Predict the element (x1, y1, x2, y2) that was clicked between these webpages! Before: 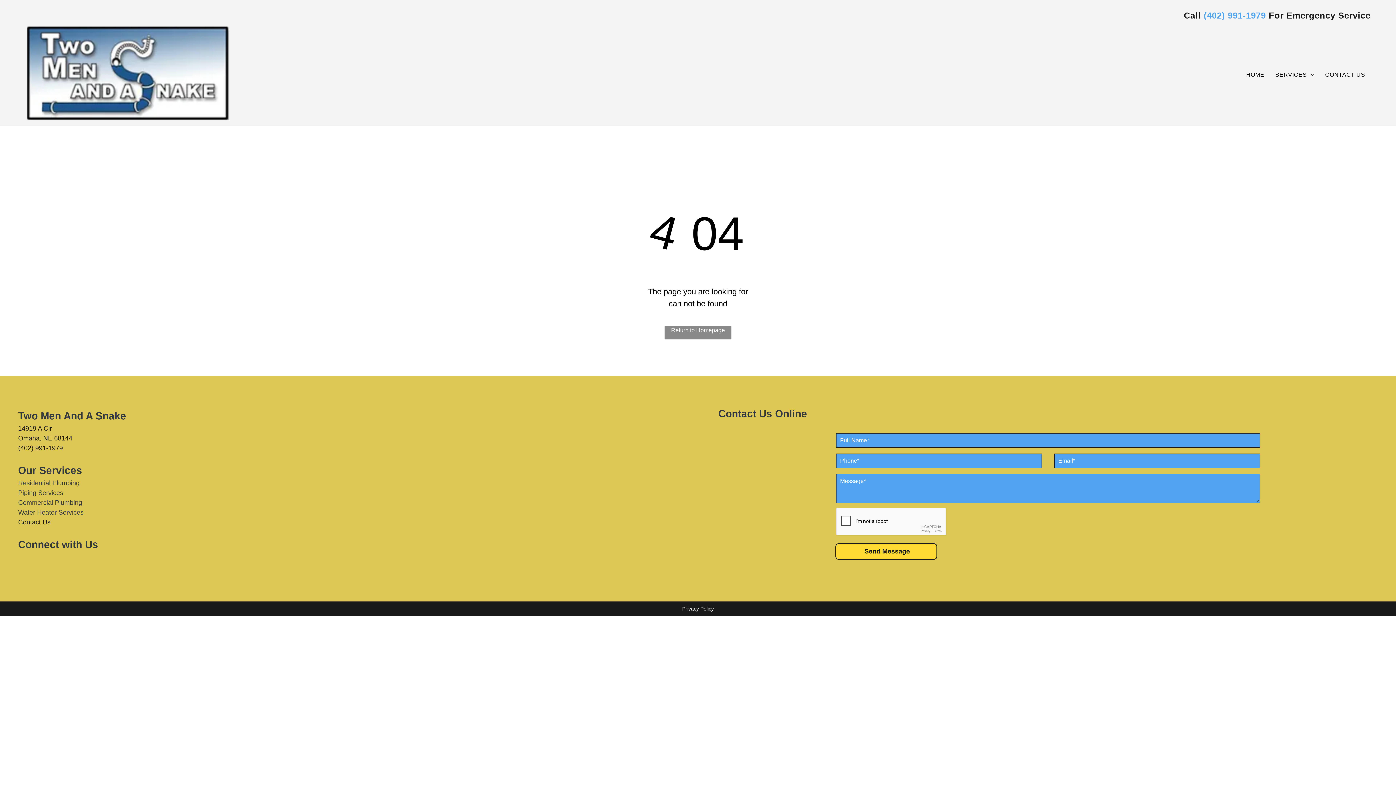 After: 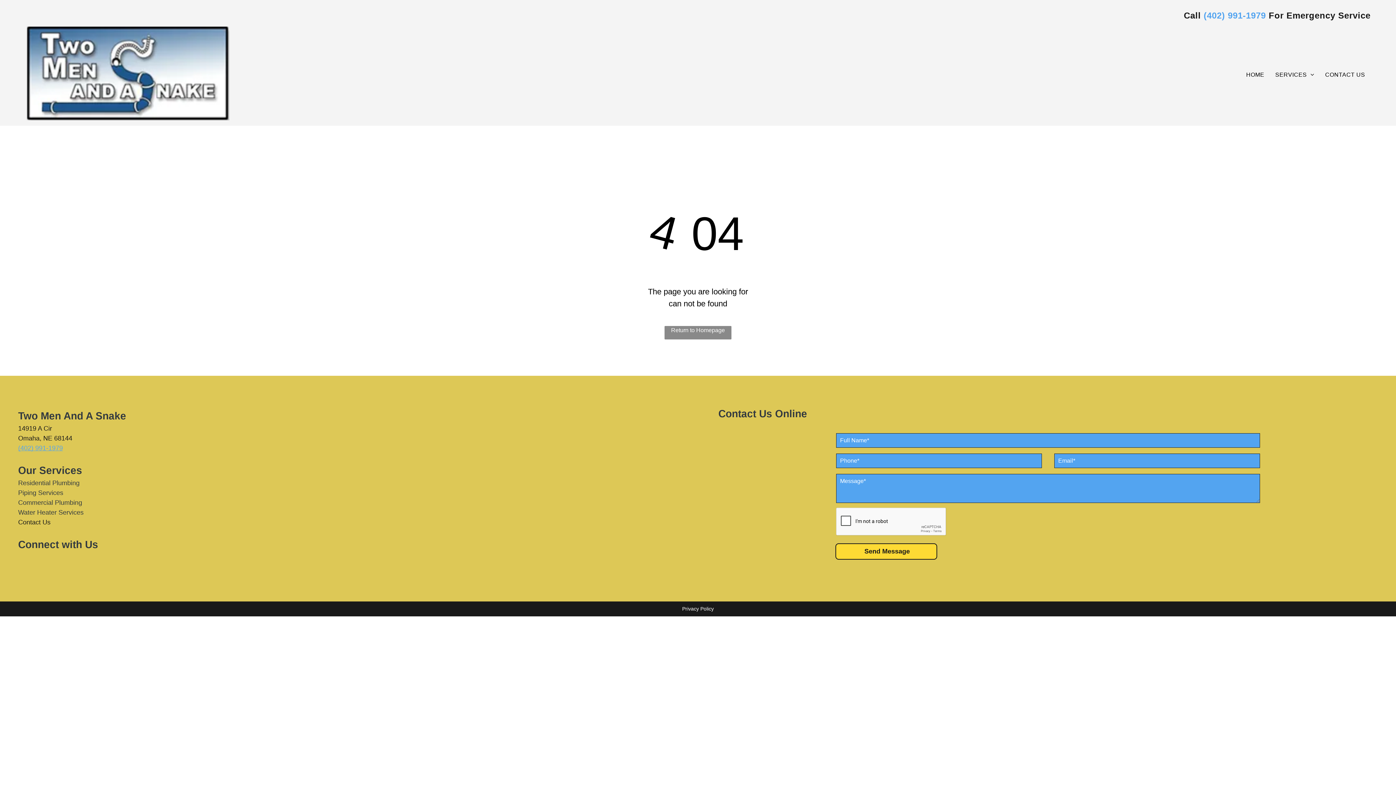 Action: label: (402) 991-1979 bbox: (18, 444, 62, 452)